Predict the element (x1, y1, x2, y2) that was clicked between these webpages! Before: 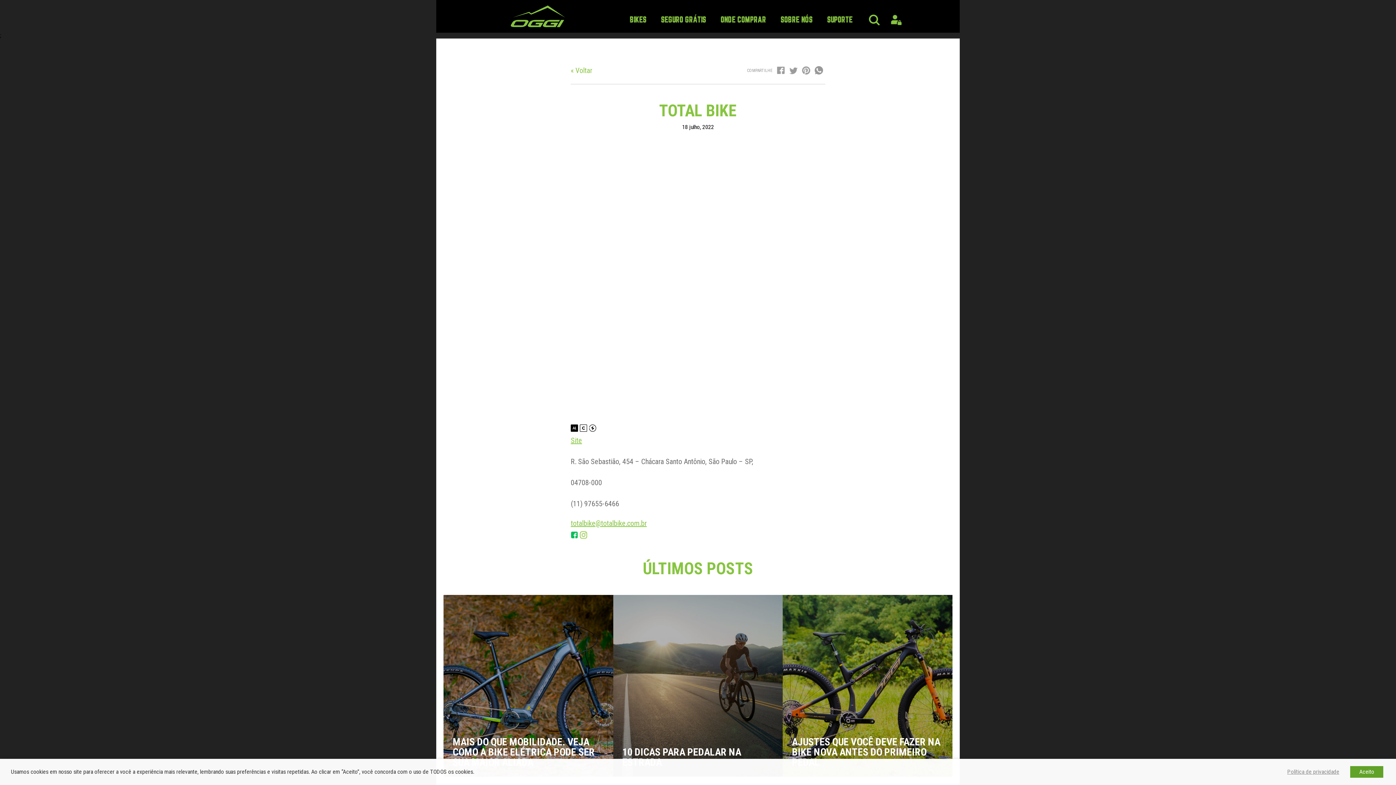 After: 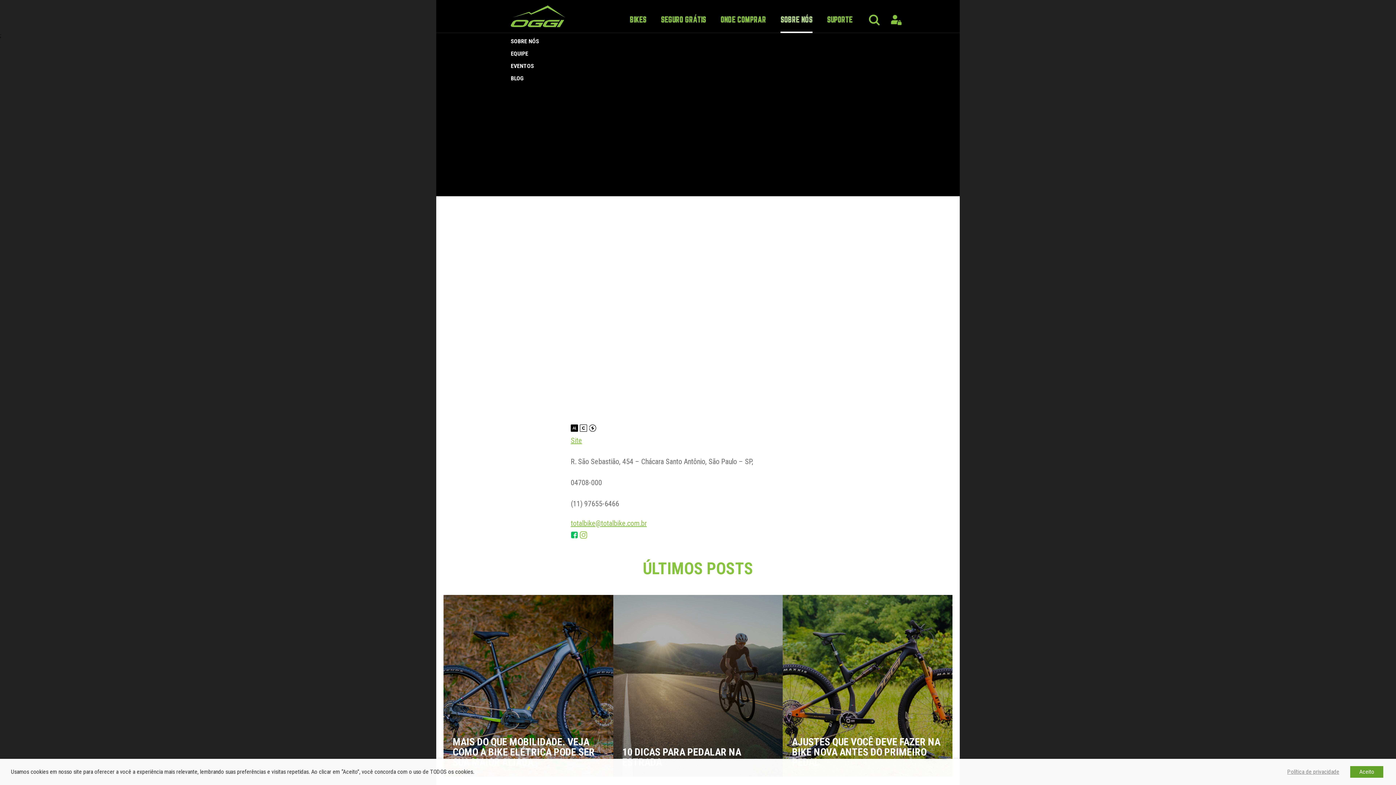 Action: bbox: (780, 16, 812, 23) label: SOBRE NÓS